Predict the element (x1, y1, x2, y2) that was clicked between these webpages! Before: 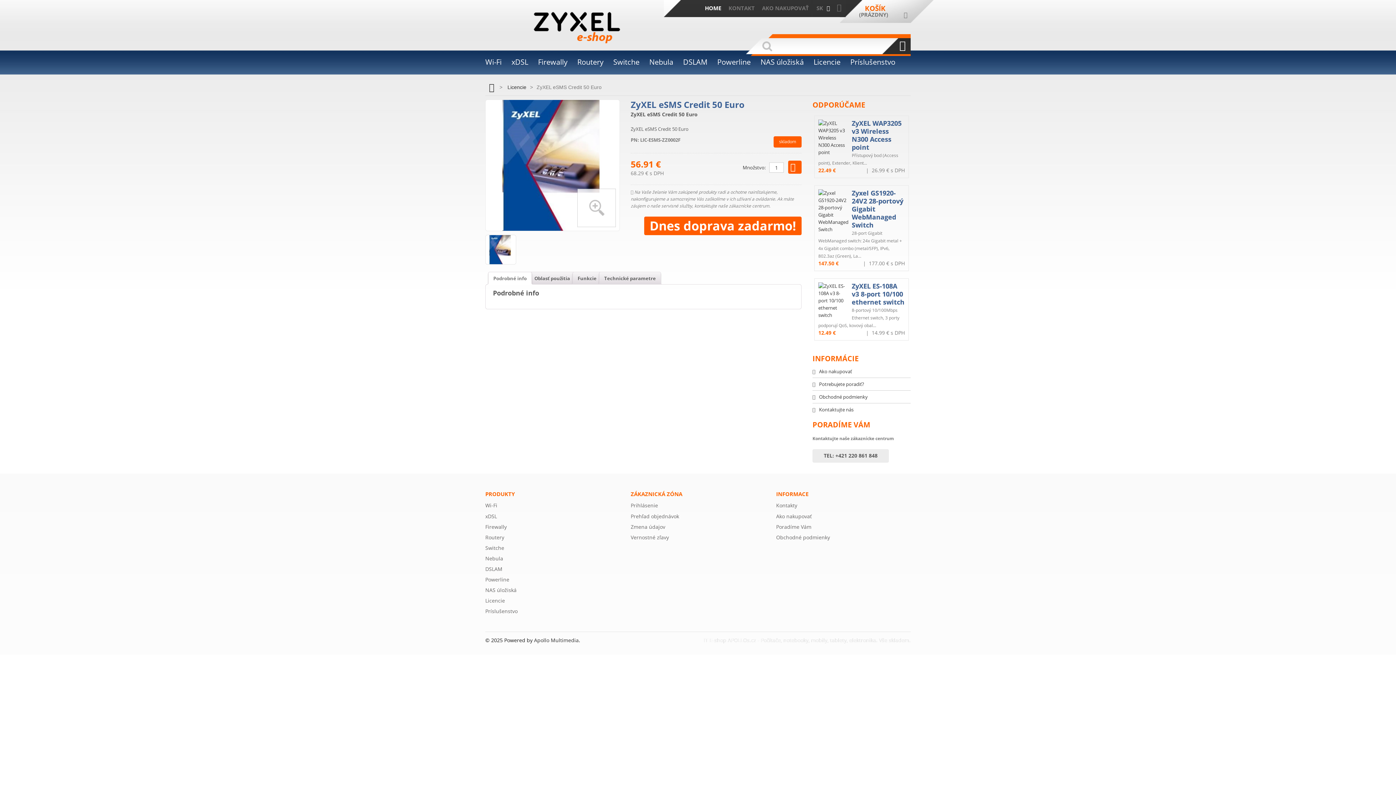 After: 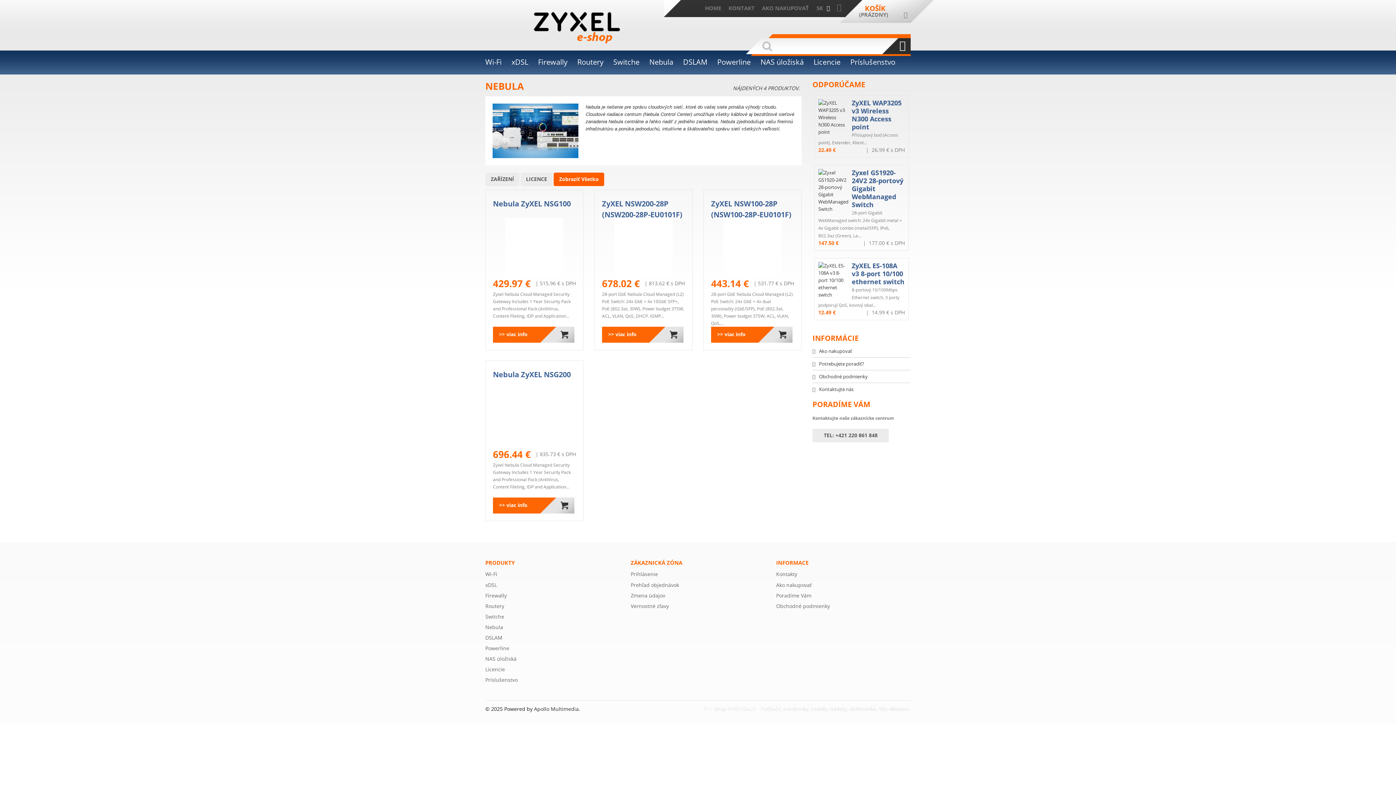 Action: bbox: (649, 51, 673, 75) label: Nebula